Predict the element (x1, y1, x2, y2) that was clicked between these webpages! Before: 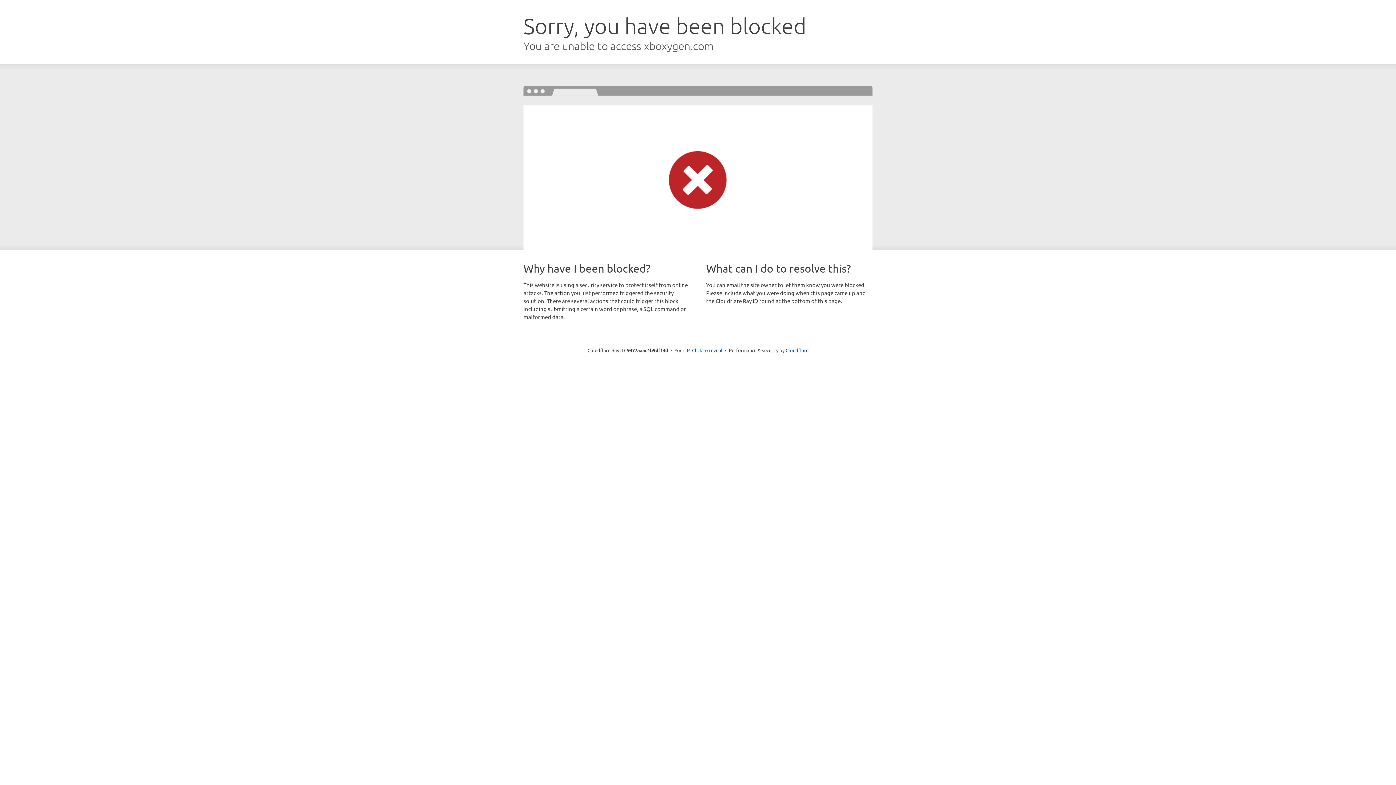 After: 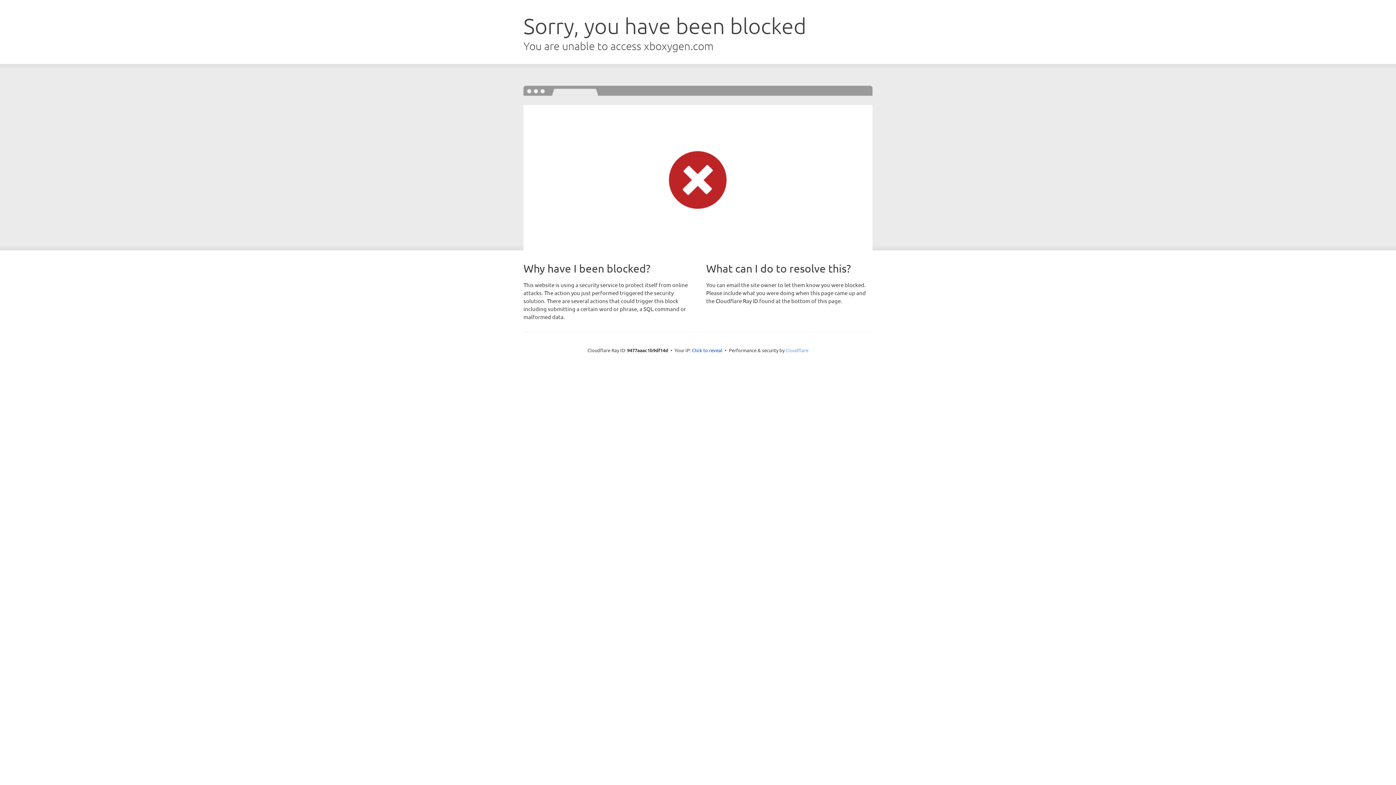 Action: label: Cloudflare bbox: (785, 347, 808, 353)